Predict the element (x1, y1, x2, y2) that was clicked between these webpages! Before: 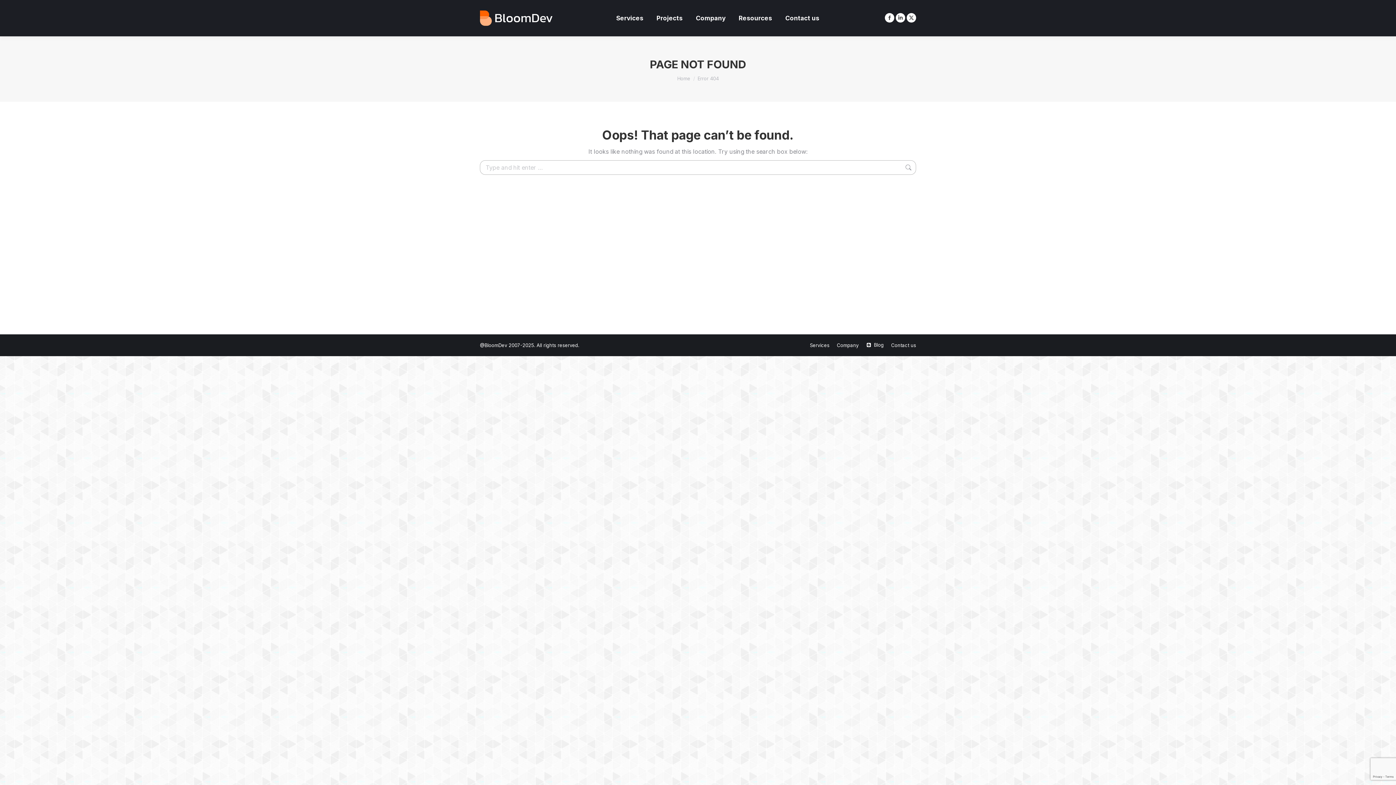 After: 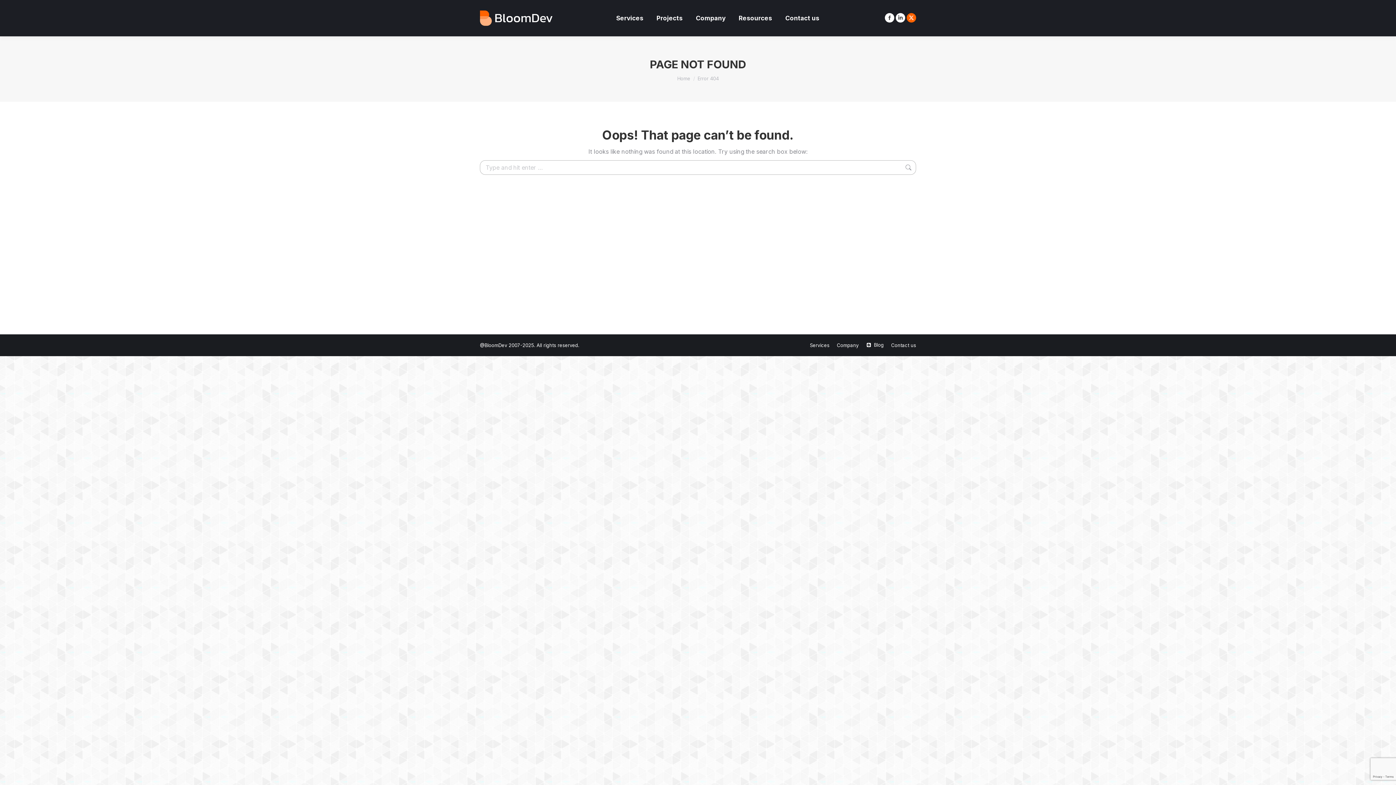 Action: label: X page opens in new window bbox: (906, 13, 916, 22)